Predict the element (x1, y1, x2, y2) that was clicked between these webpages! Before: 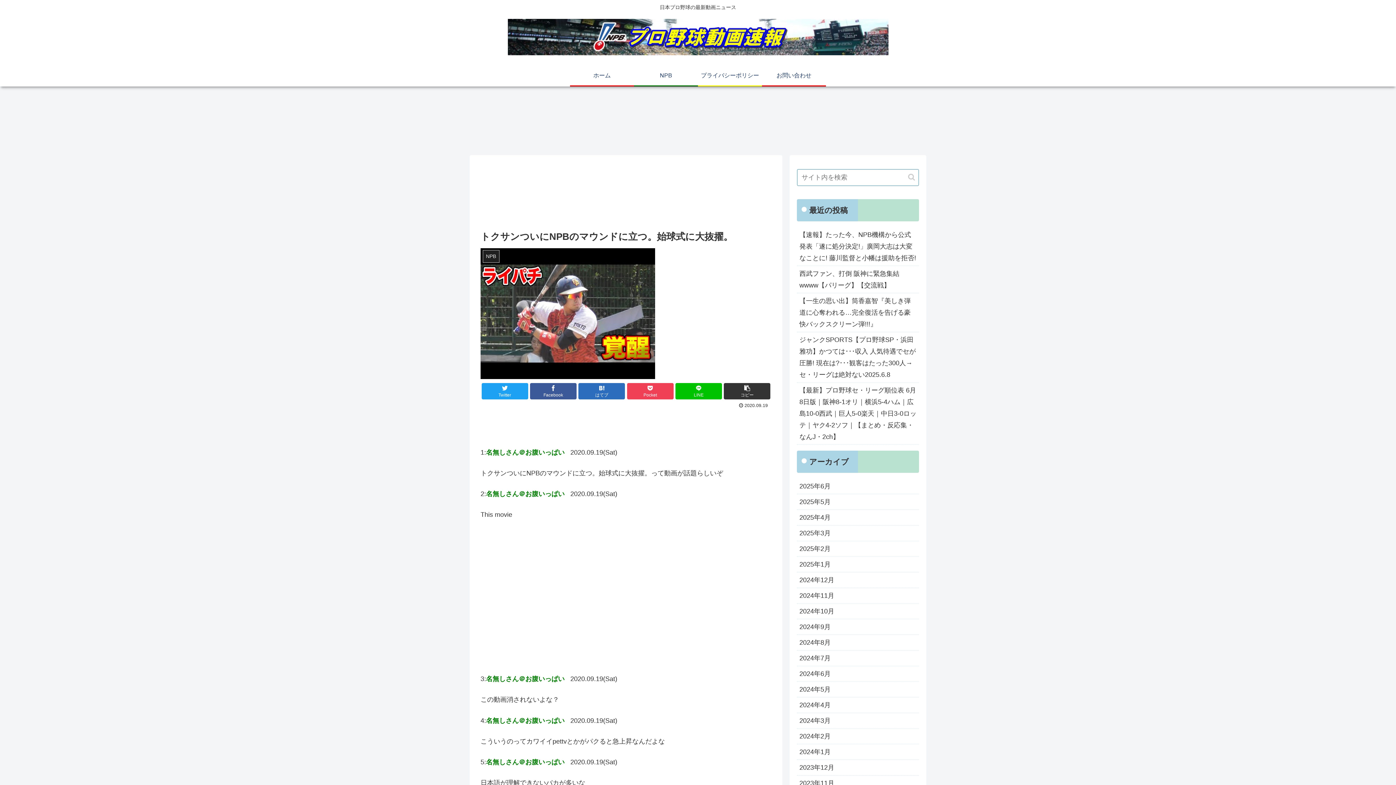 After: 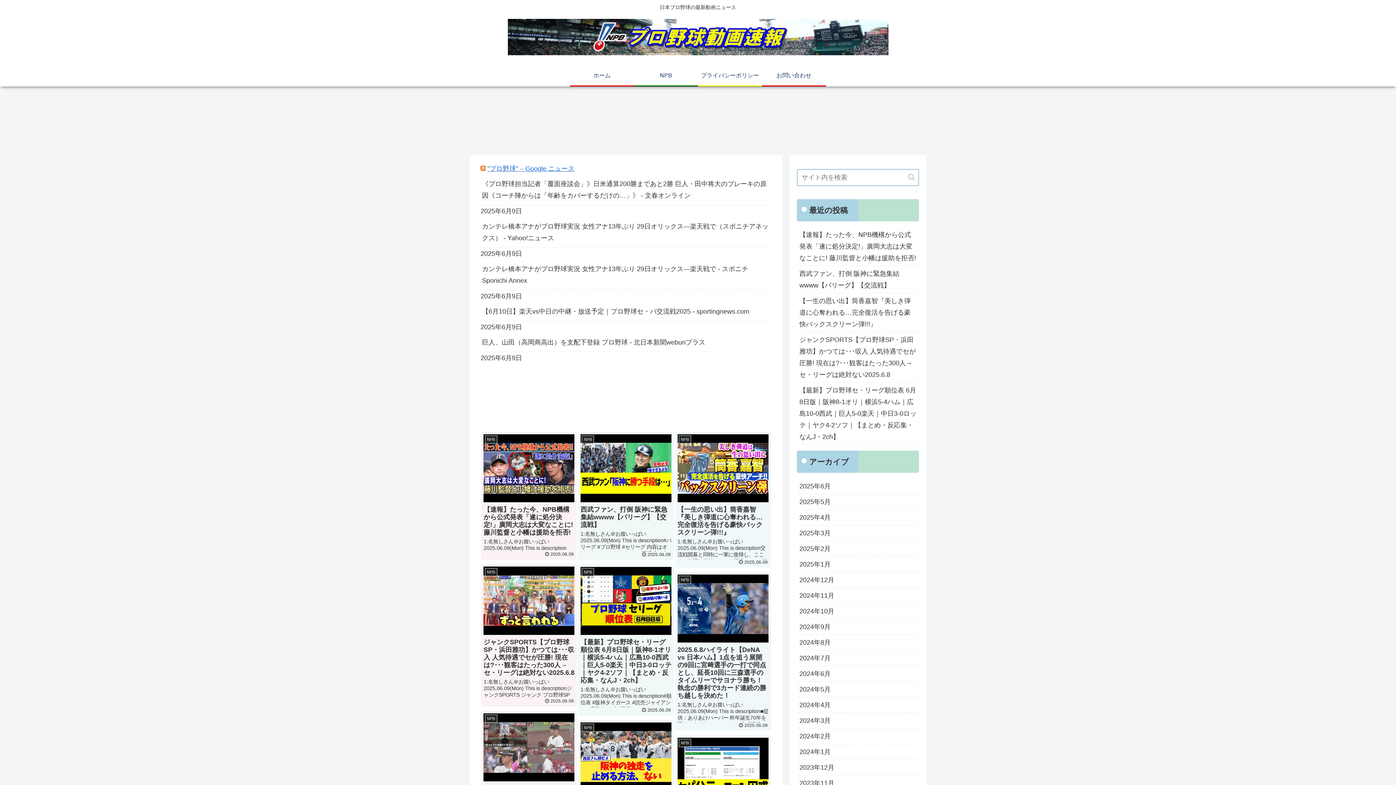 Action: bbox: (507, 18, 888, 61)